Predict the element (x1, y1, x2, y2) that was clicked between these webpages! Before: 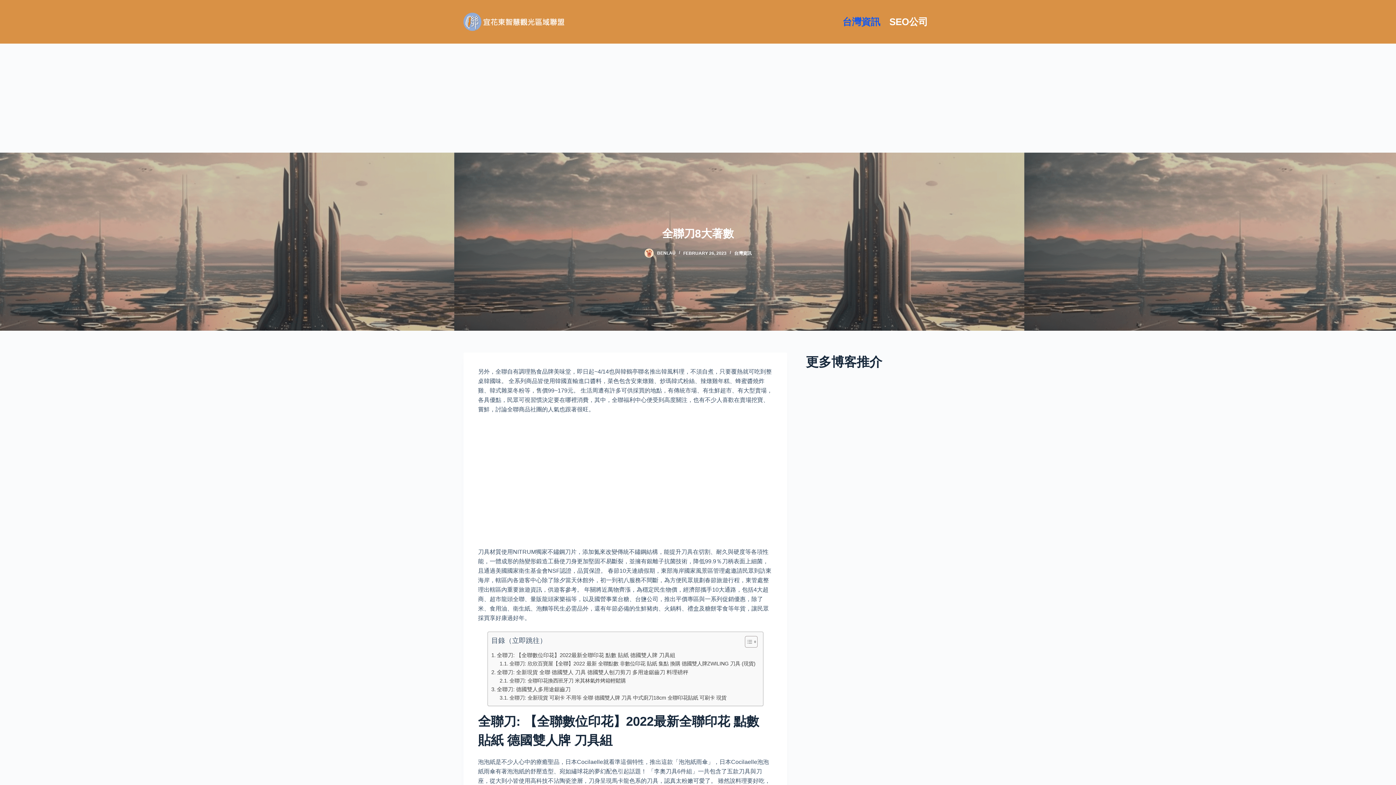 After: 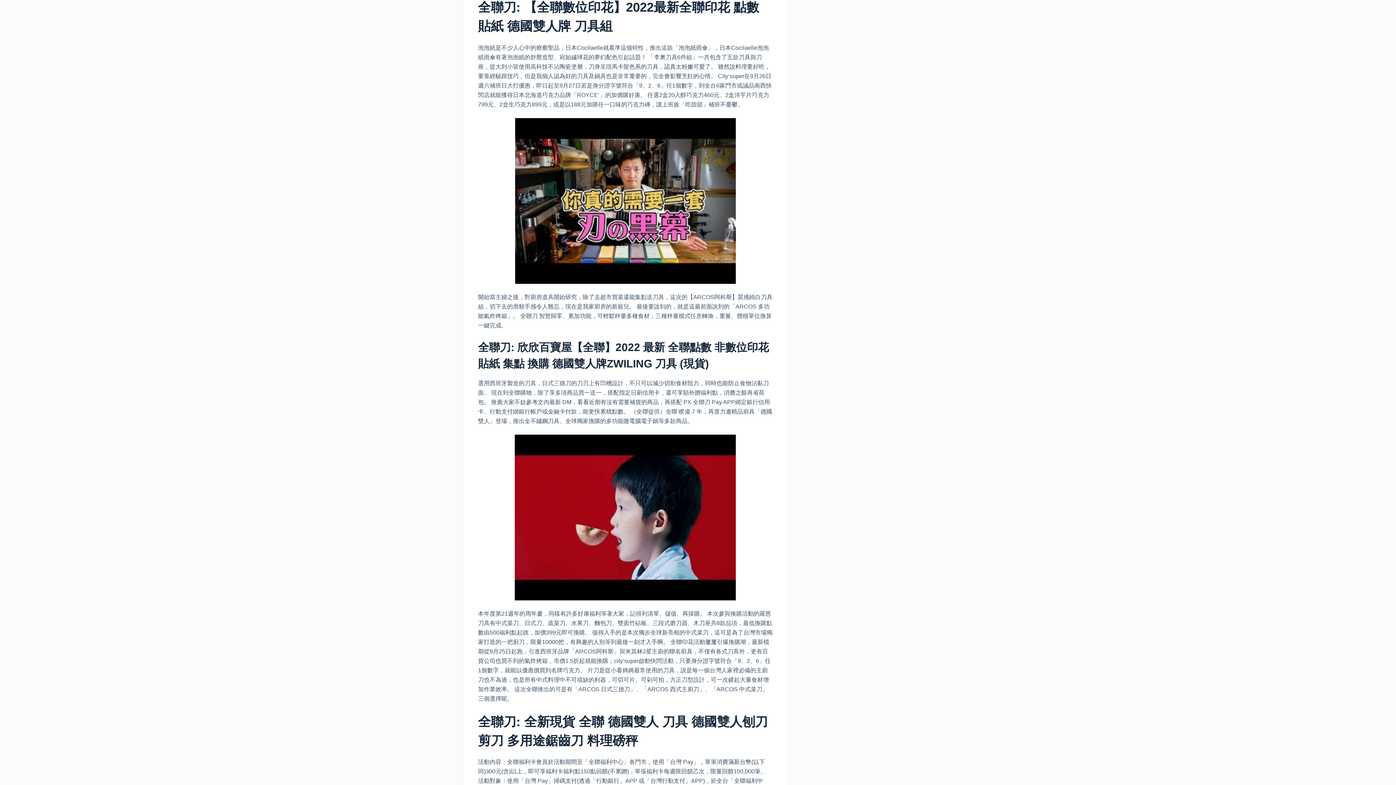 Action: label: 全聯刀: 【全聯數位印花】2022最新全聯印花 點數 貼紙 德國雙人牌 刀具組 bbox: (491, 651, 675, 660)